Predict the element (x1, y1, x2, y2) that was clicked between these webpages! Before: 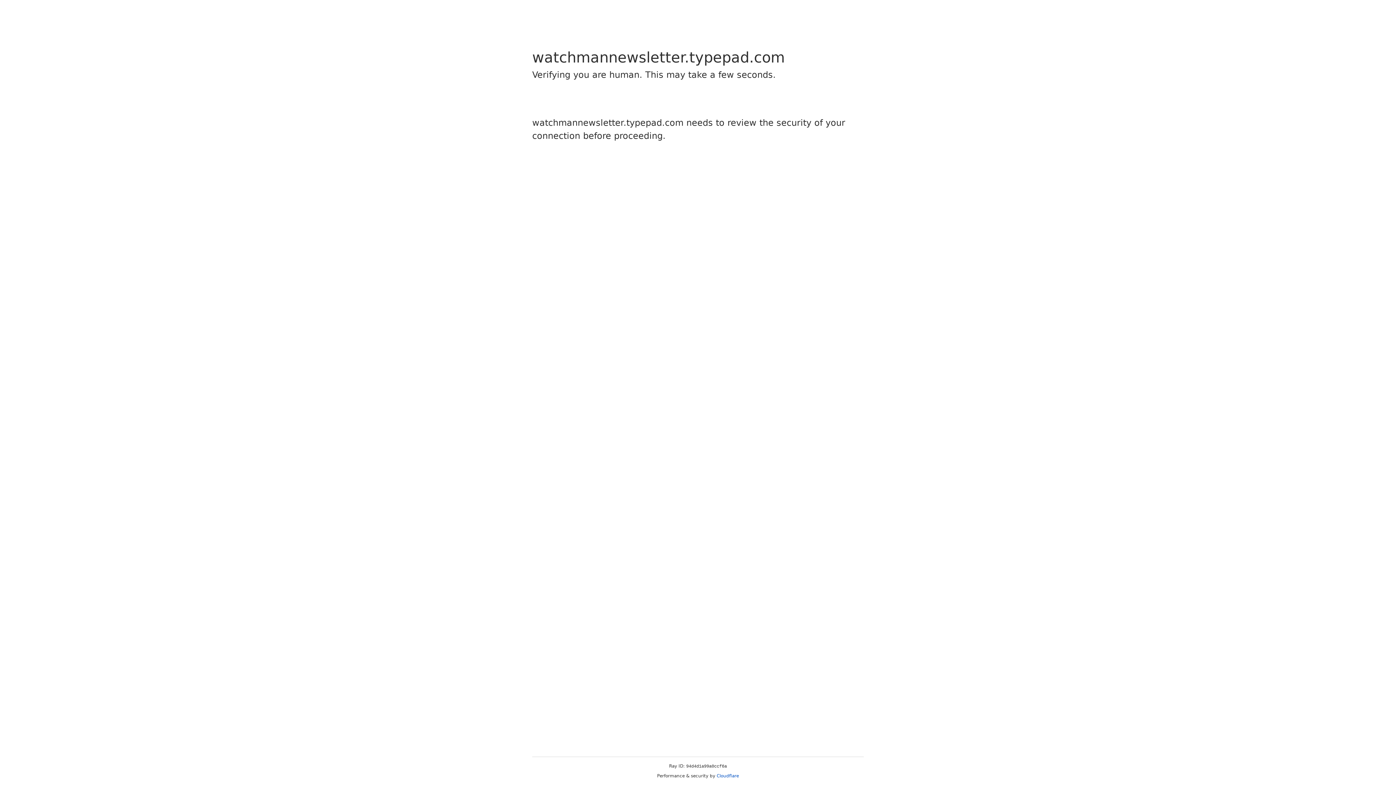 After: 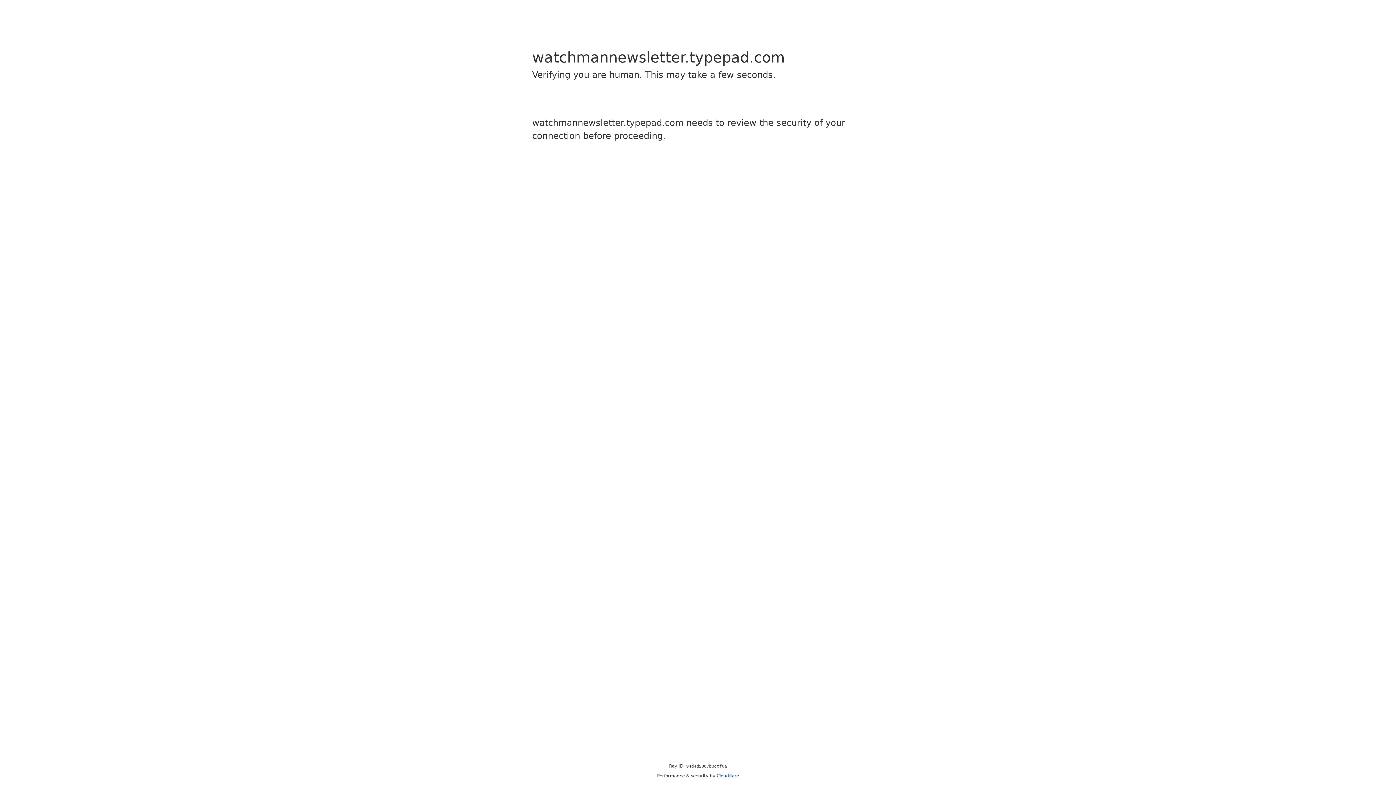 Action: label: Cloudflare bbox: (716, 773, 739, 778)